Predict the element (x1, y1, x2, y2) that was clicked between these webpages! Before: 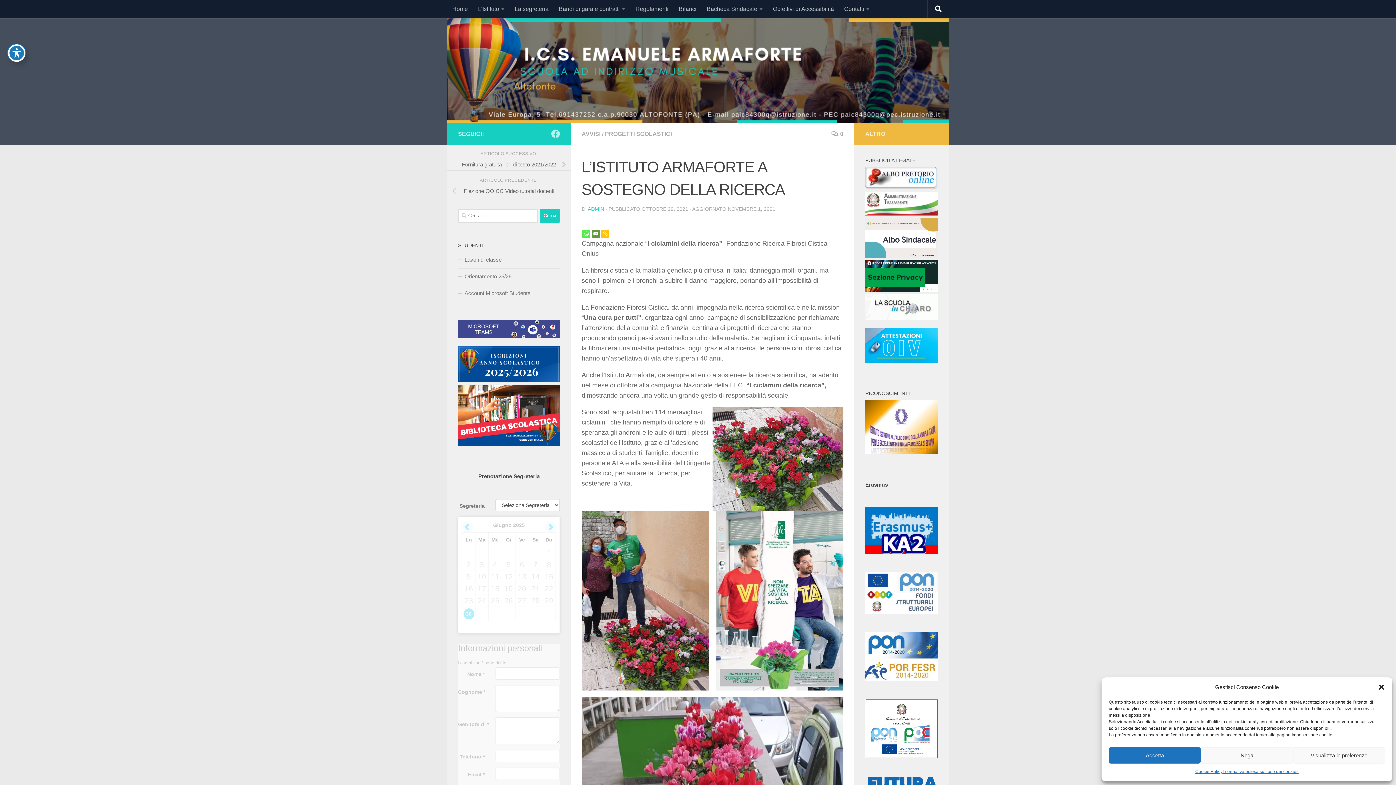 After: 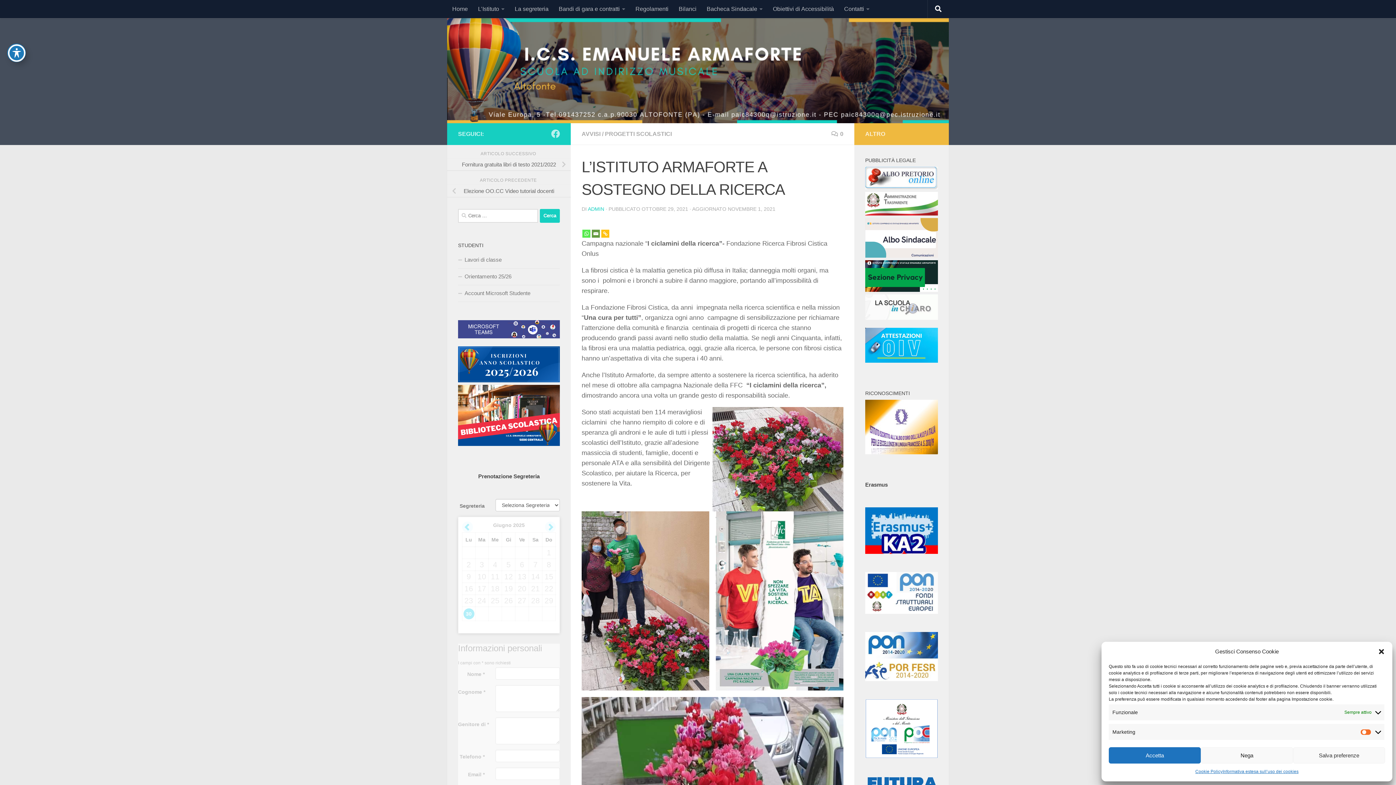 Action: bbox: (1293, 747, 1385, 764) label: Visualizza le preferenze